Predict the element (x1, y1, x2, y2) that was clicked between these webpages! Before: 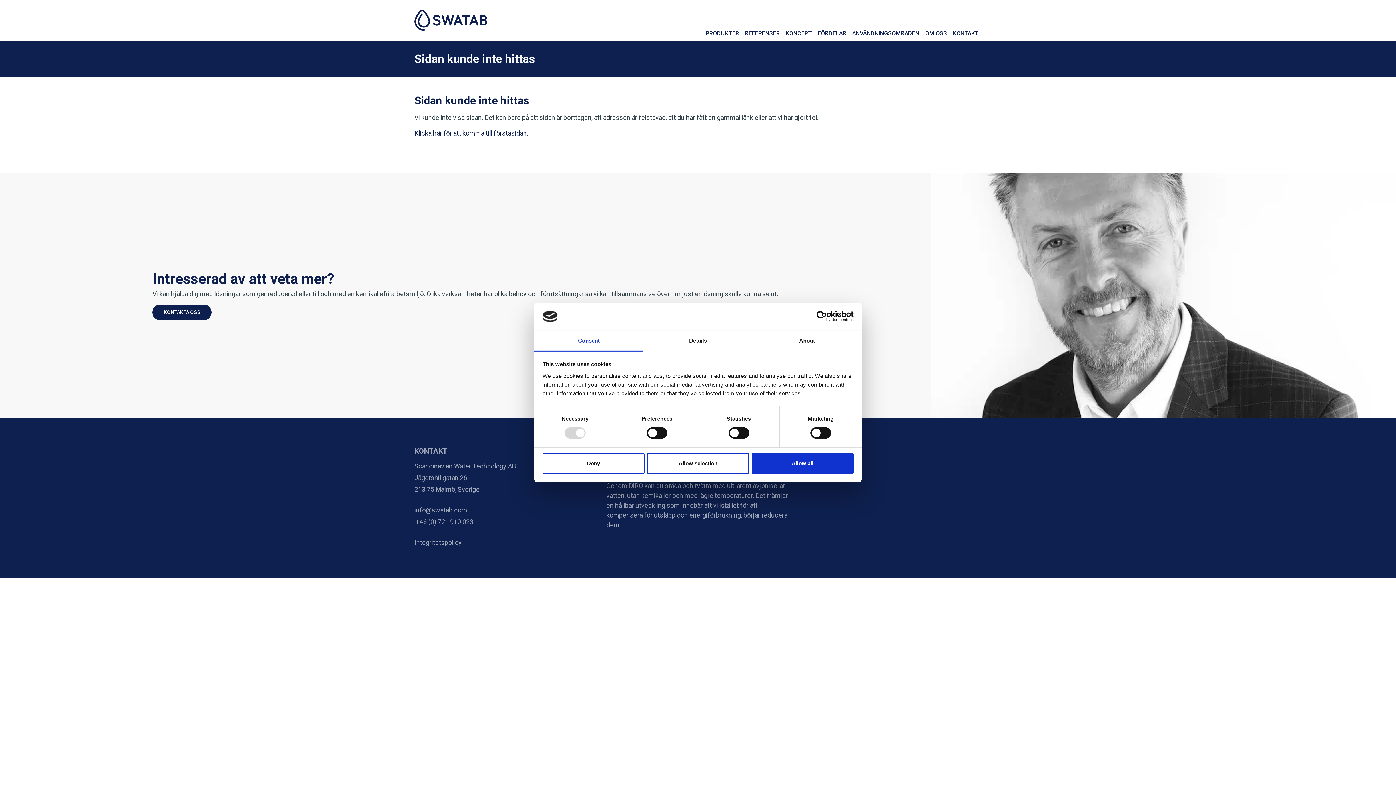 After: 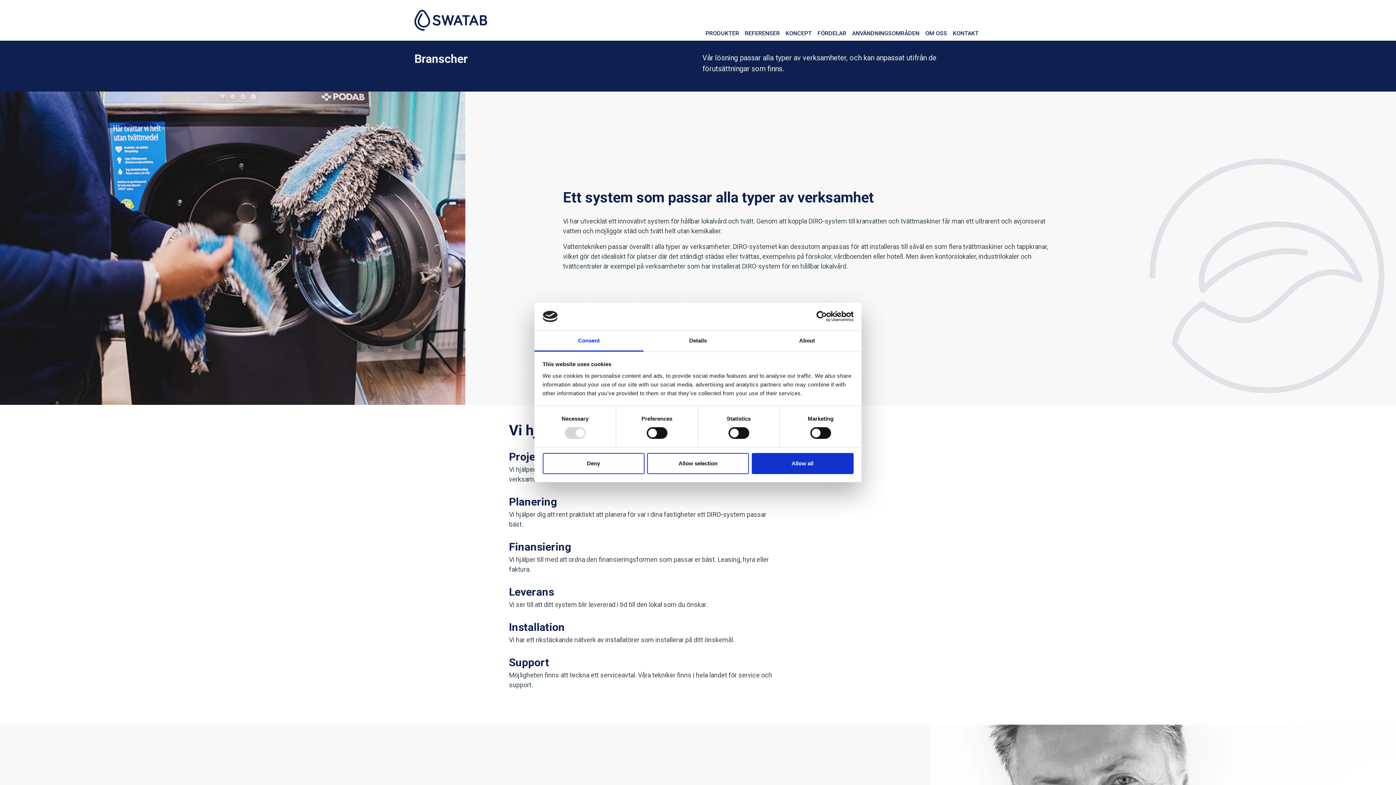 Action: bbox: (852, 26, 919, 40) label: ANVÄNDNINGSOMRÅDEN